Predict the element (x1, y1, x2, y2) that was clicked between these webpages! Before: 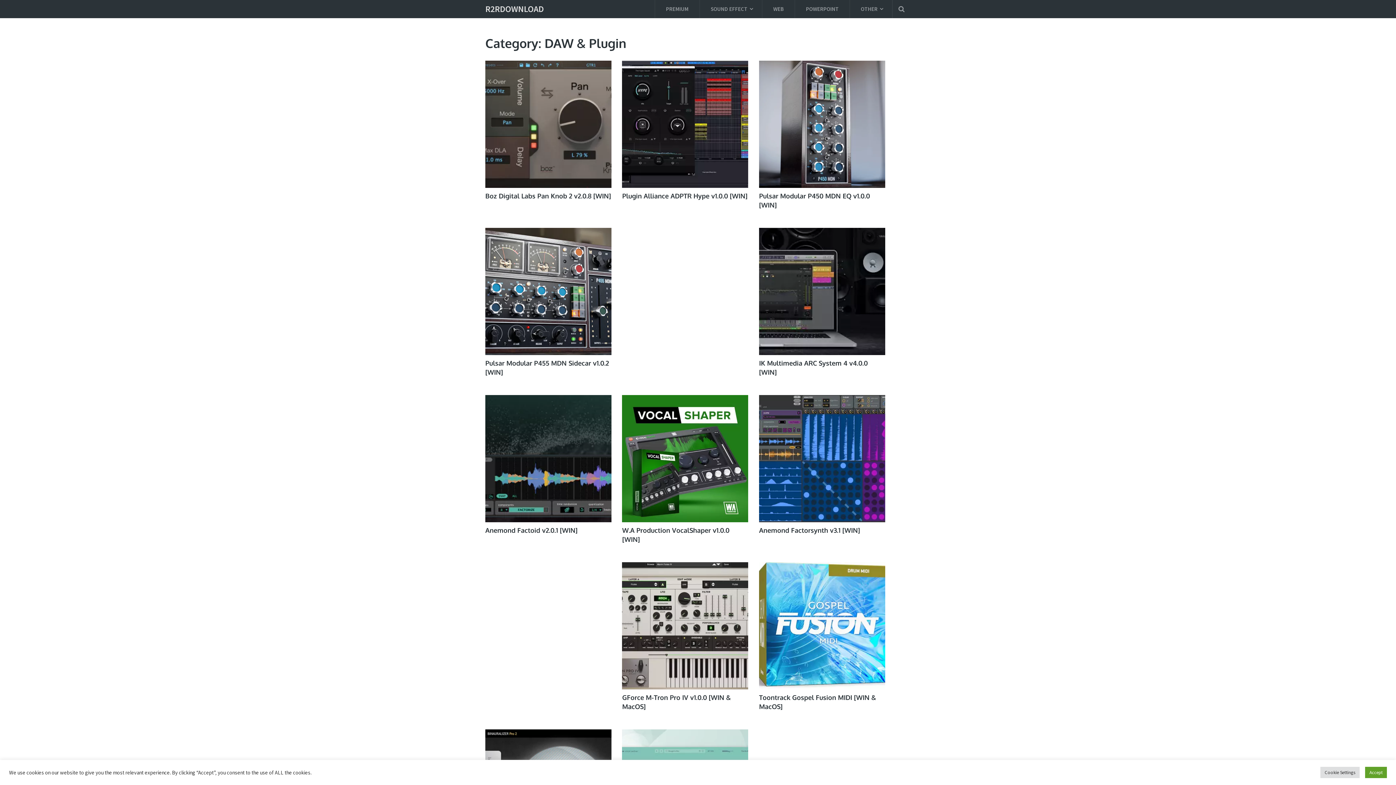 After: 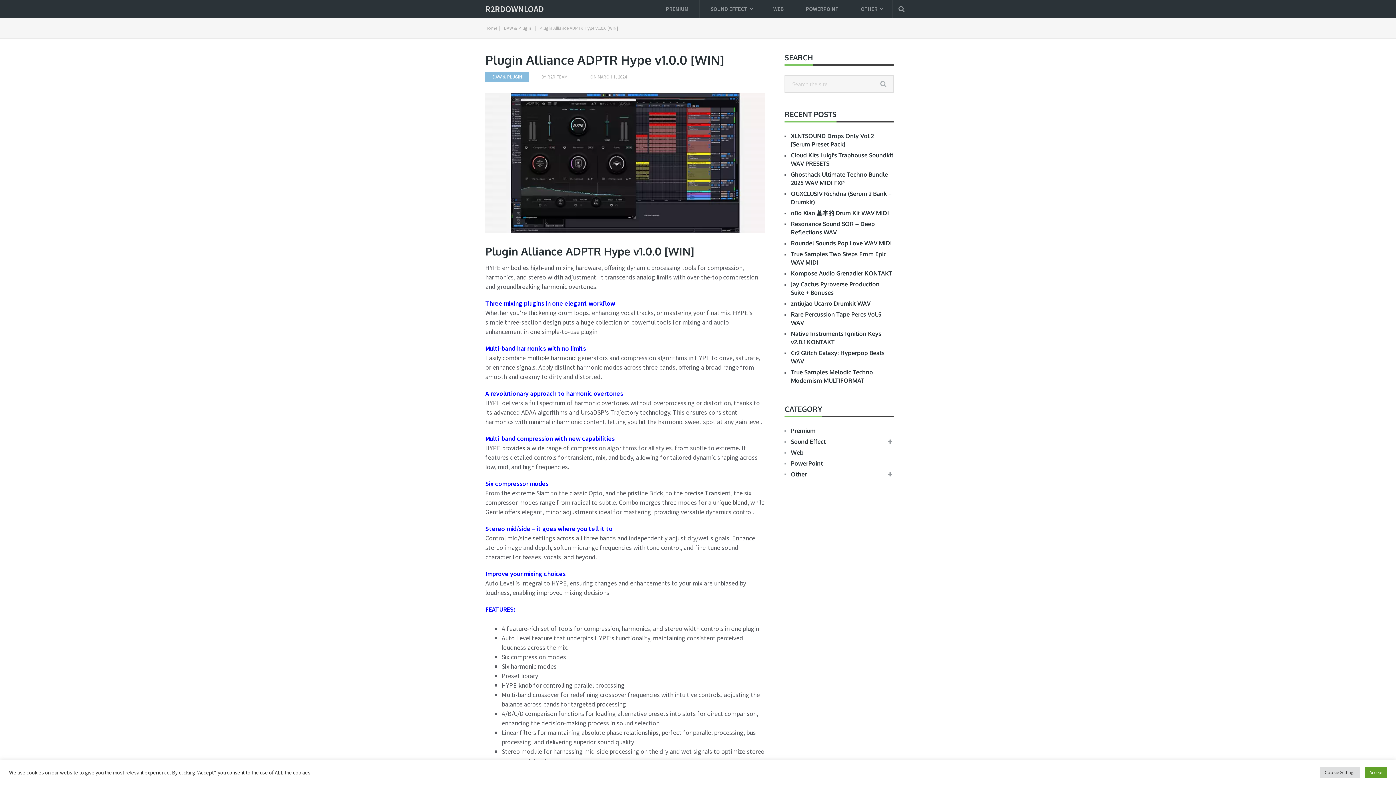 Action: bbox: (622, 192, 747, 200) label: Plugin Alliance ADPTR Hype v1.0.0 [WIN]